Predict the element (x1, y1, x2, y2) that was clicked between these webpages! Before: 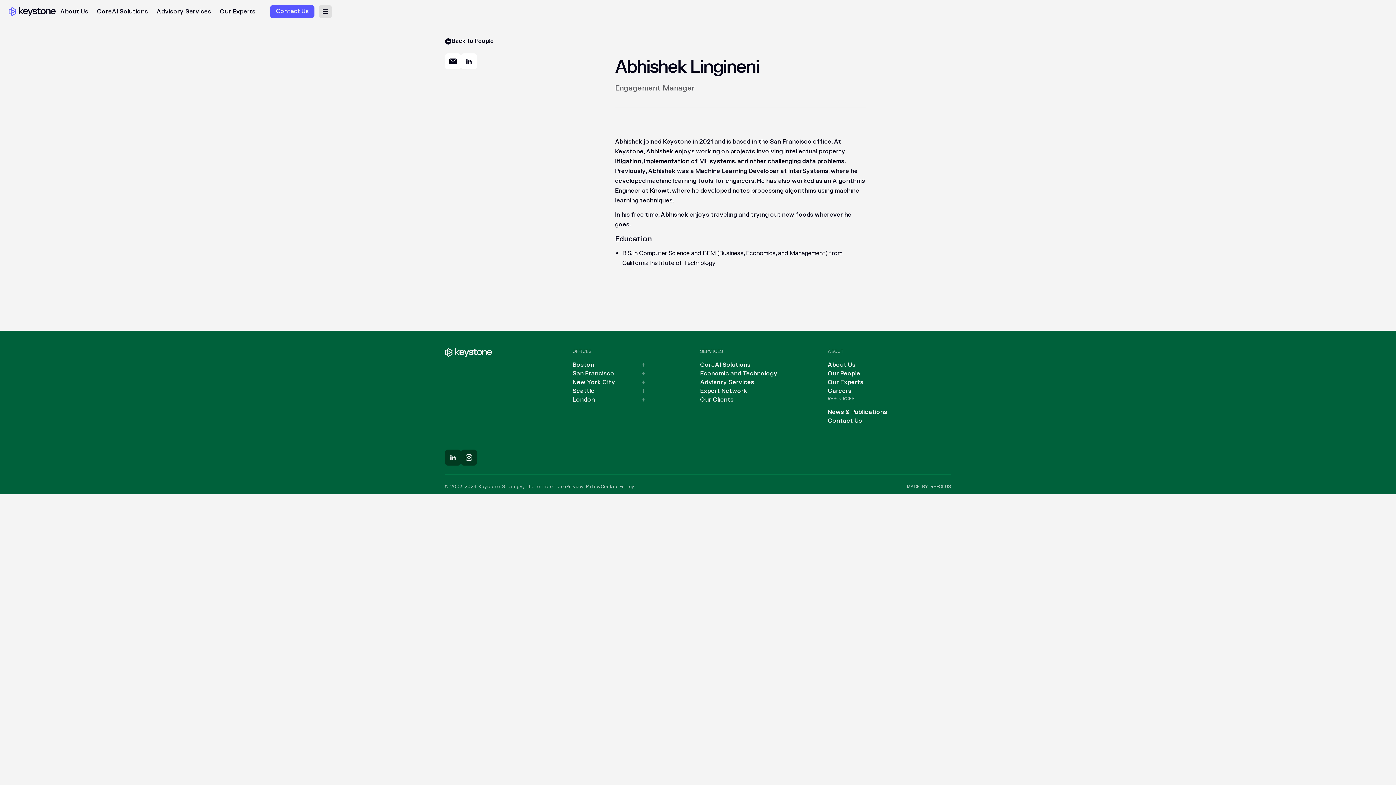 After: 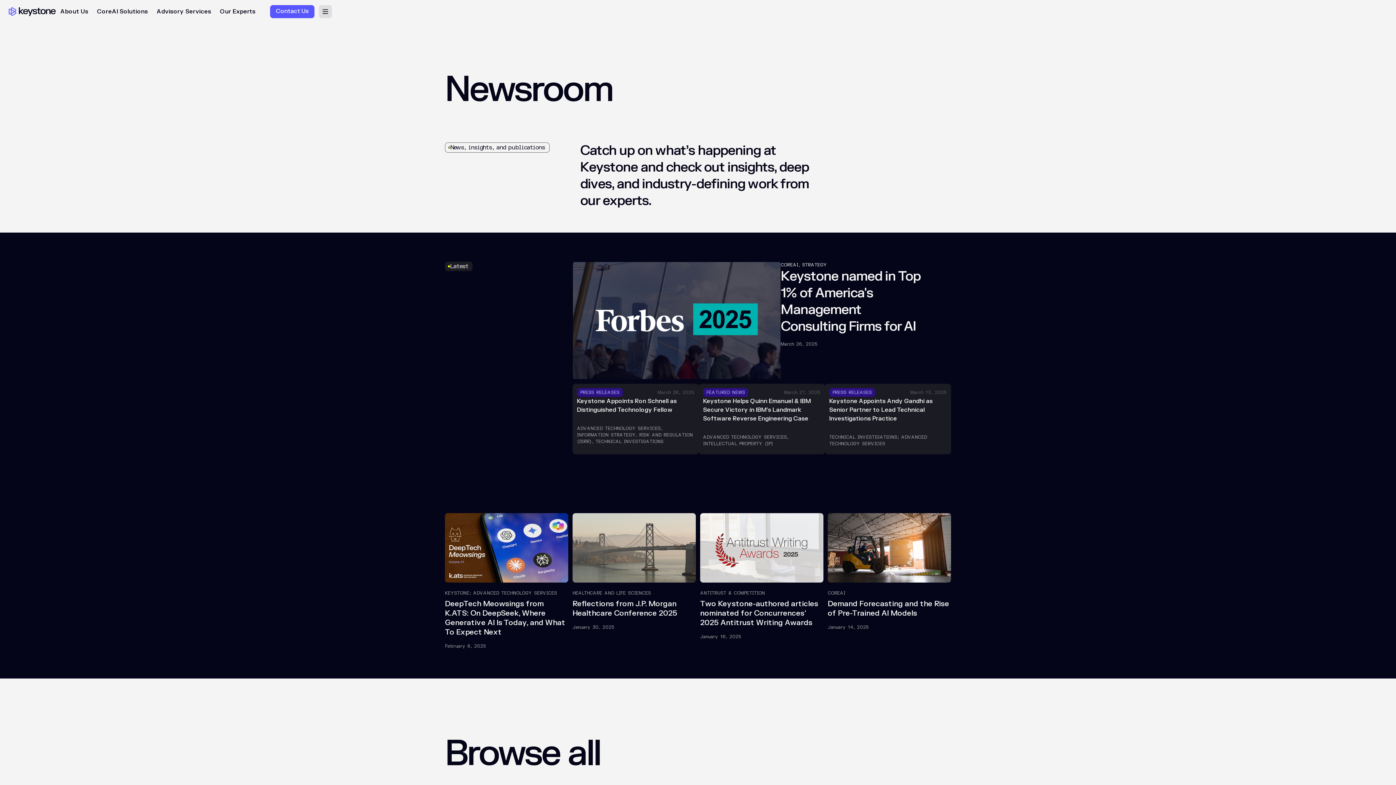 Action: label: News & Publications bbox: (828, 408, 887, 416)